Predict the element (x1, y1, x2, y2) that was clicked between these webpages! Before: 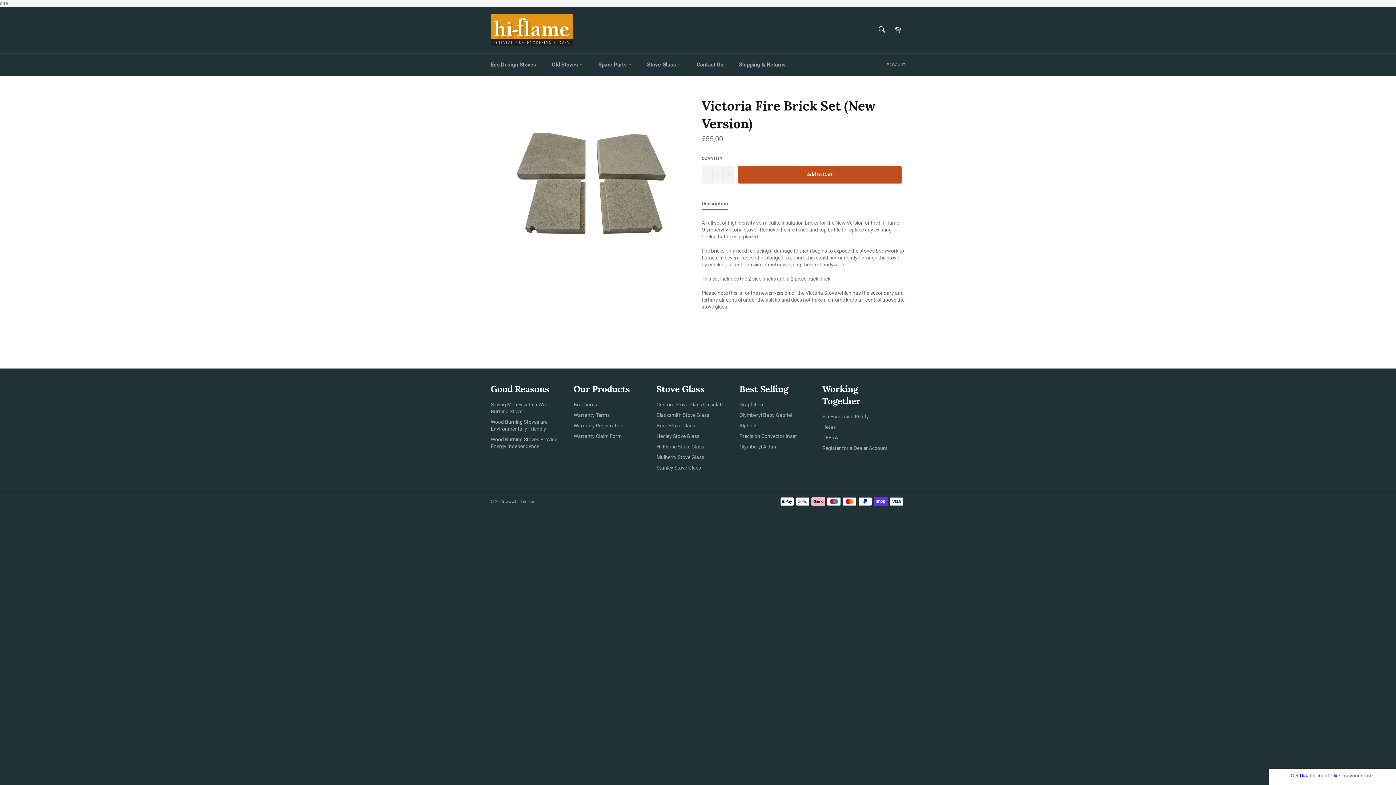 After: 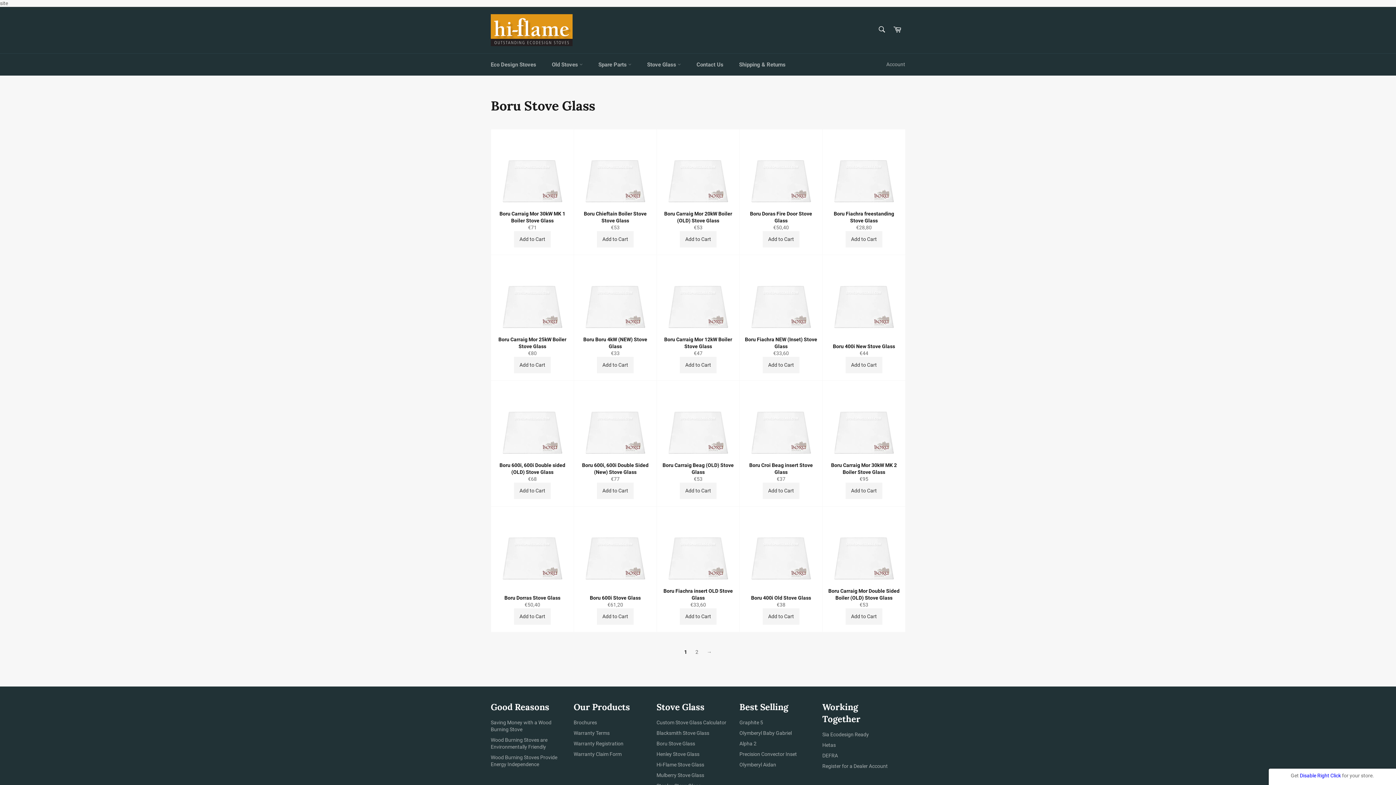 Action: bbox: (656, 422, 695, 428) label: Boru Stove Glass